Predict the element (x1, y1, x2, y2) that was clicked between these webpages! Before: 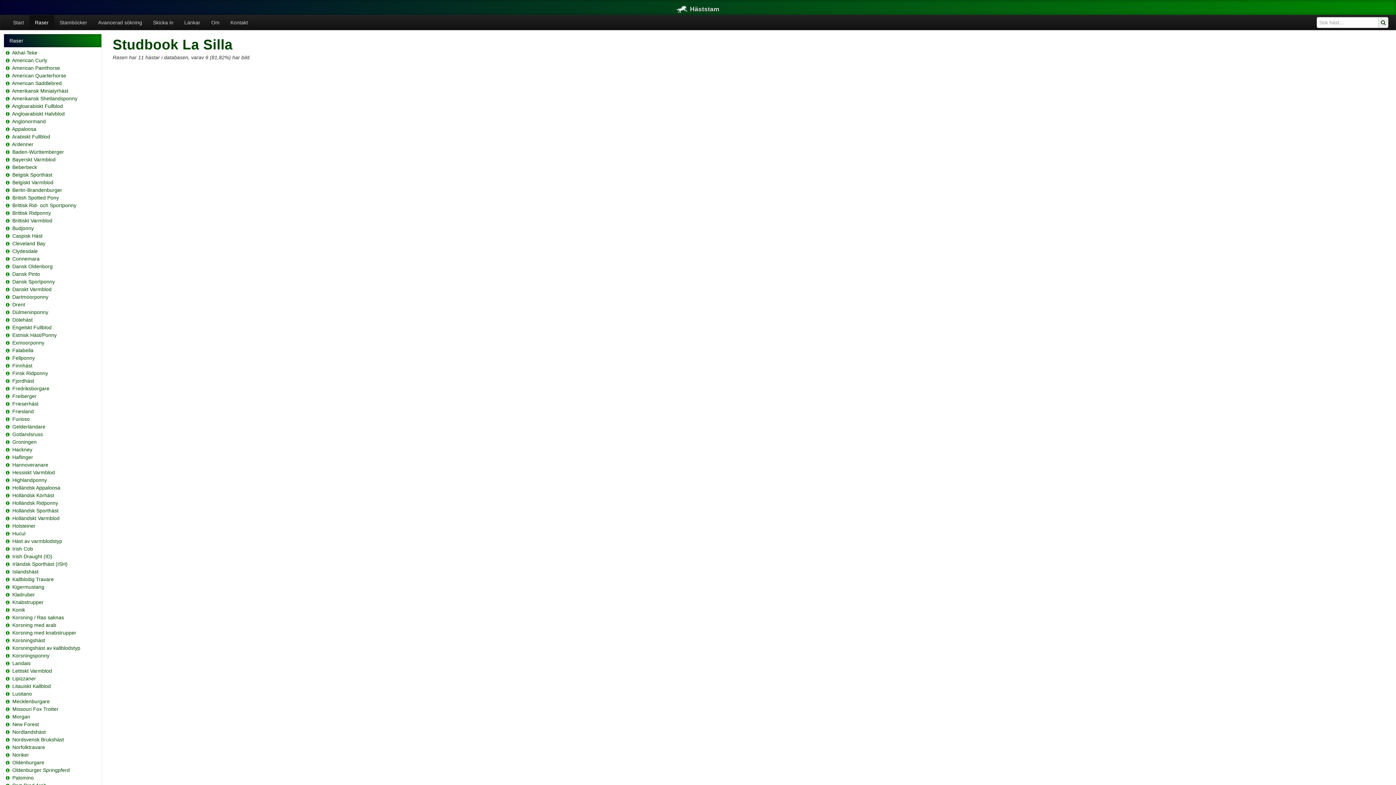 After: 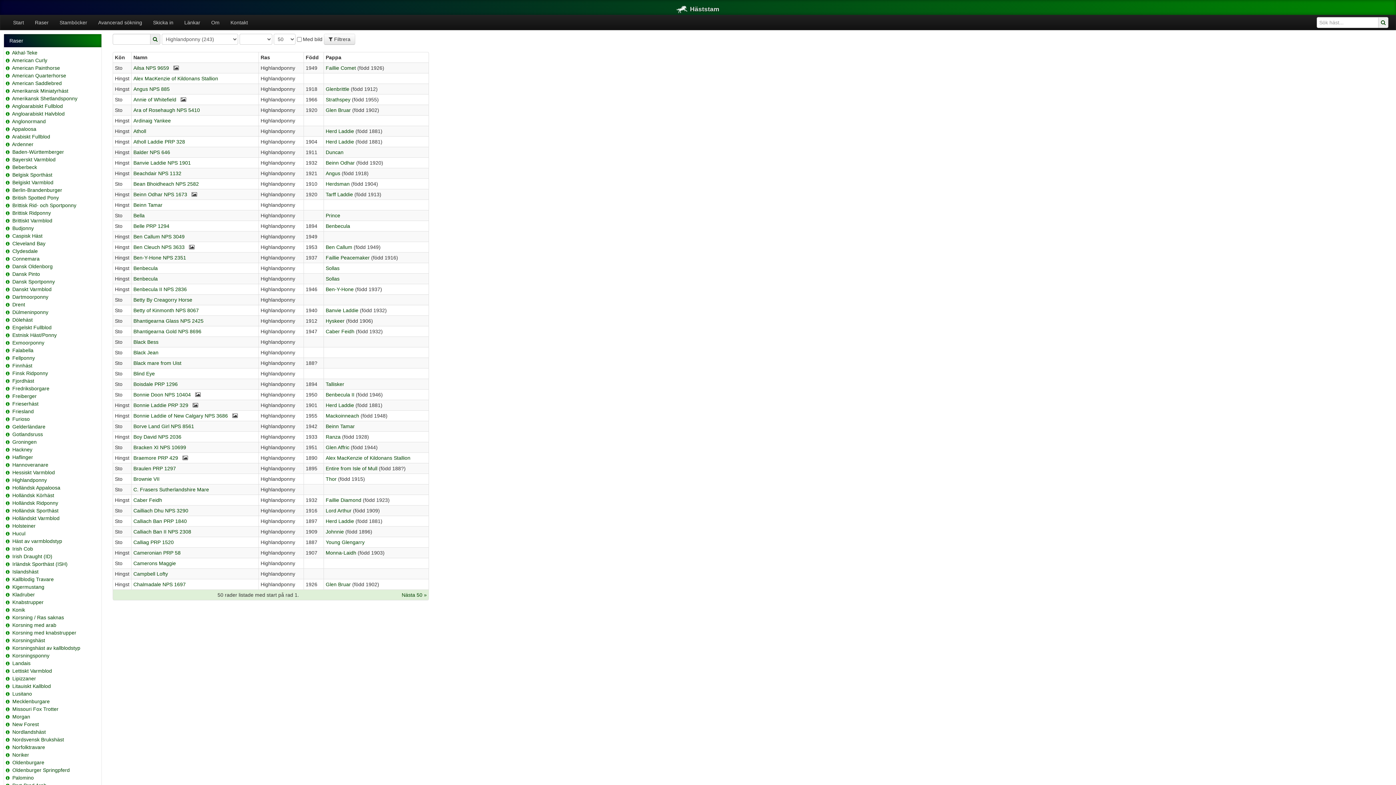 Action: label: Highlandponny bbox: (12, 477, 46, 483)